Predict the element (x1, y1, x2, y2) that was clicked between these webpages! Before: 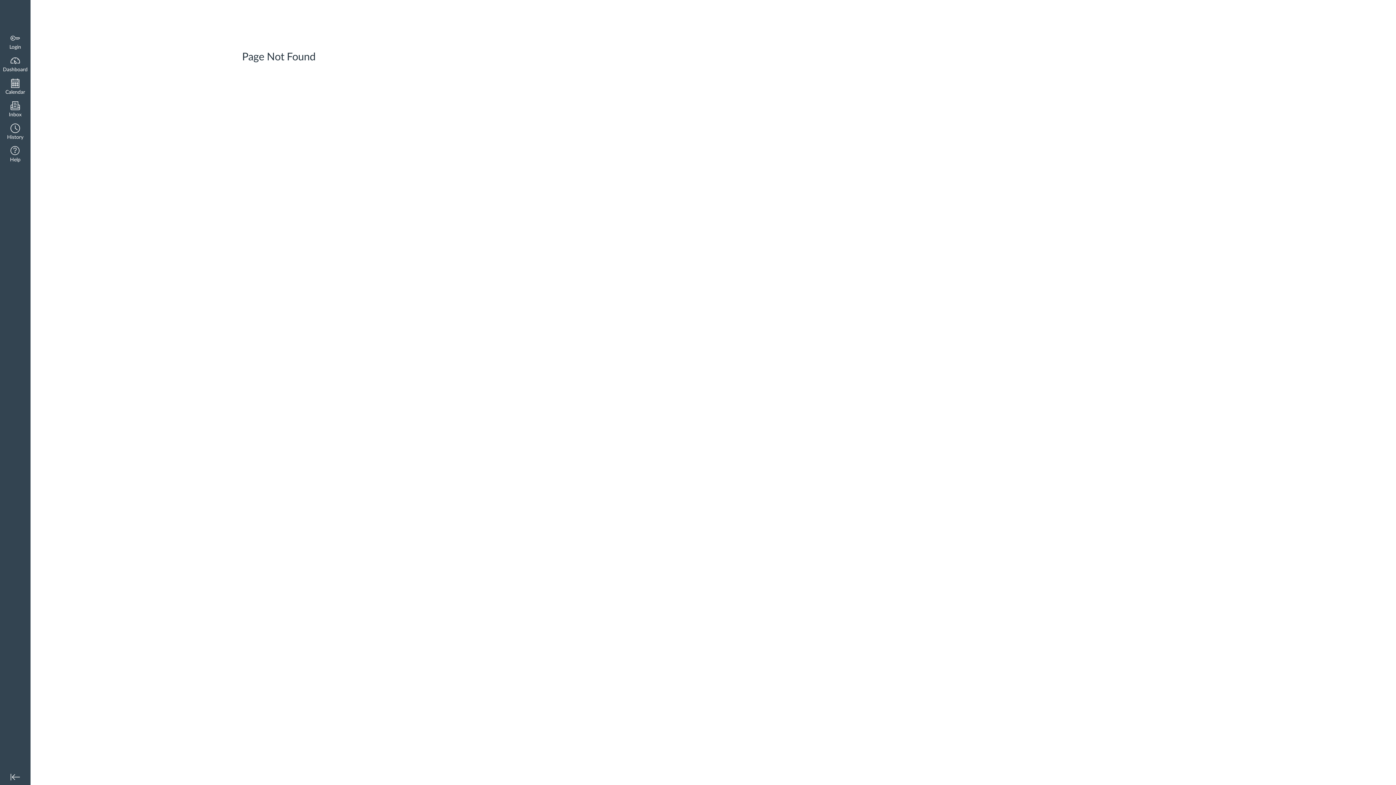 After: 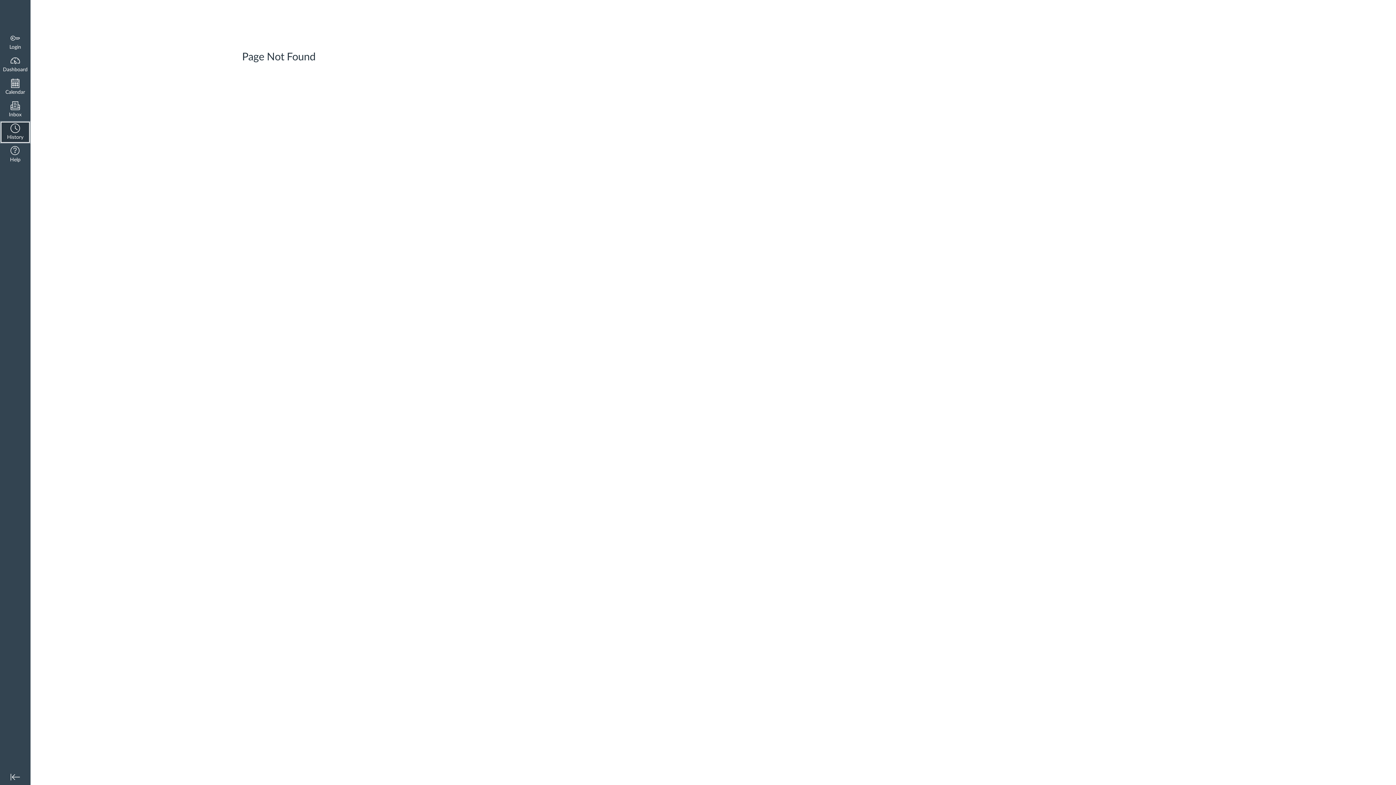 Action: bbox: (0, 121, 30, 143) label: History